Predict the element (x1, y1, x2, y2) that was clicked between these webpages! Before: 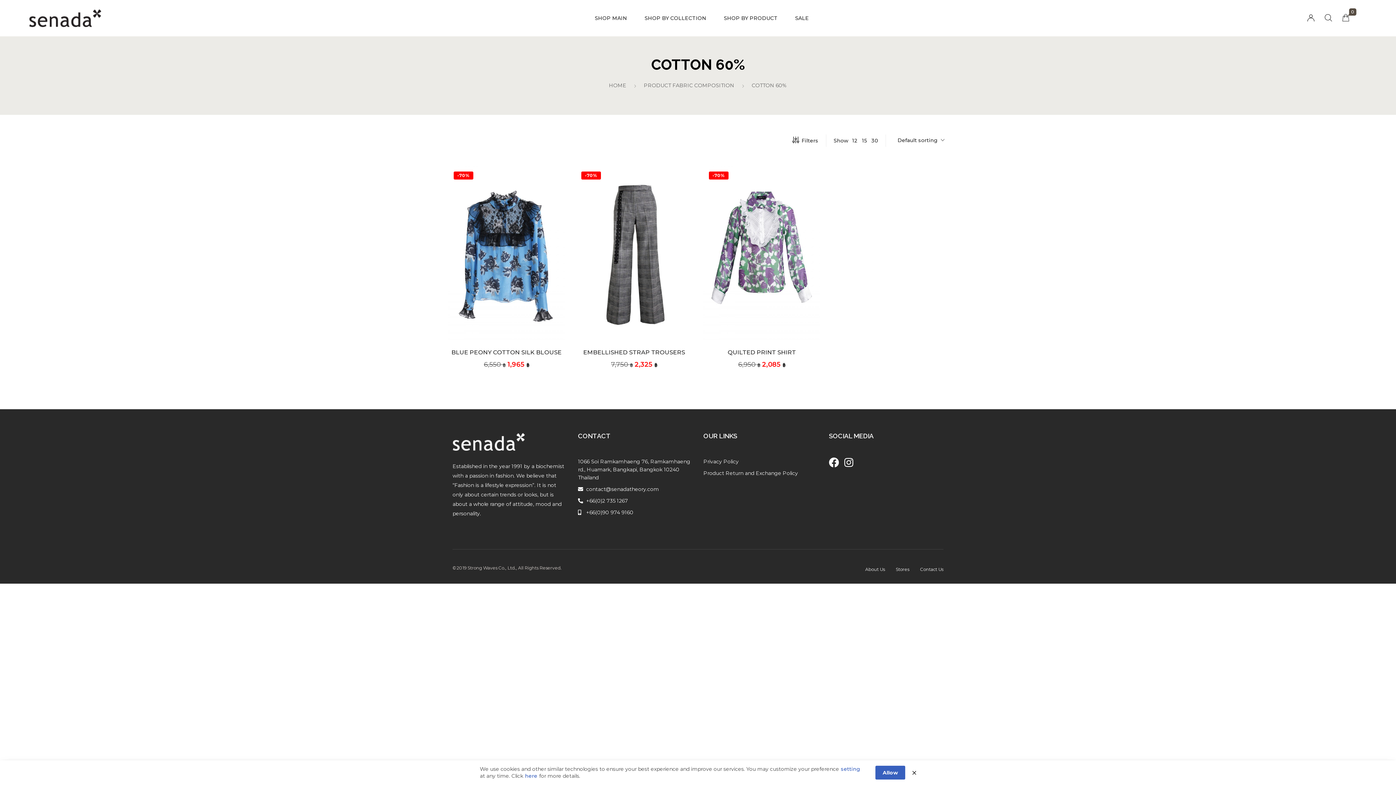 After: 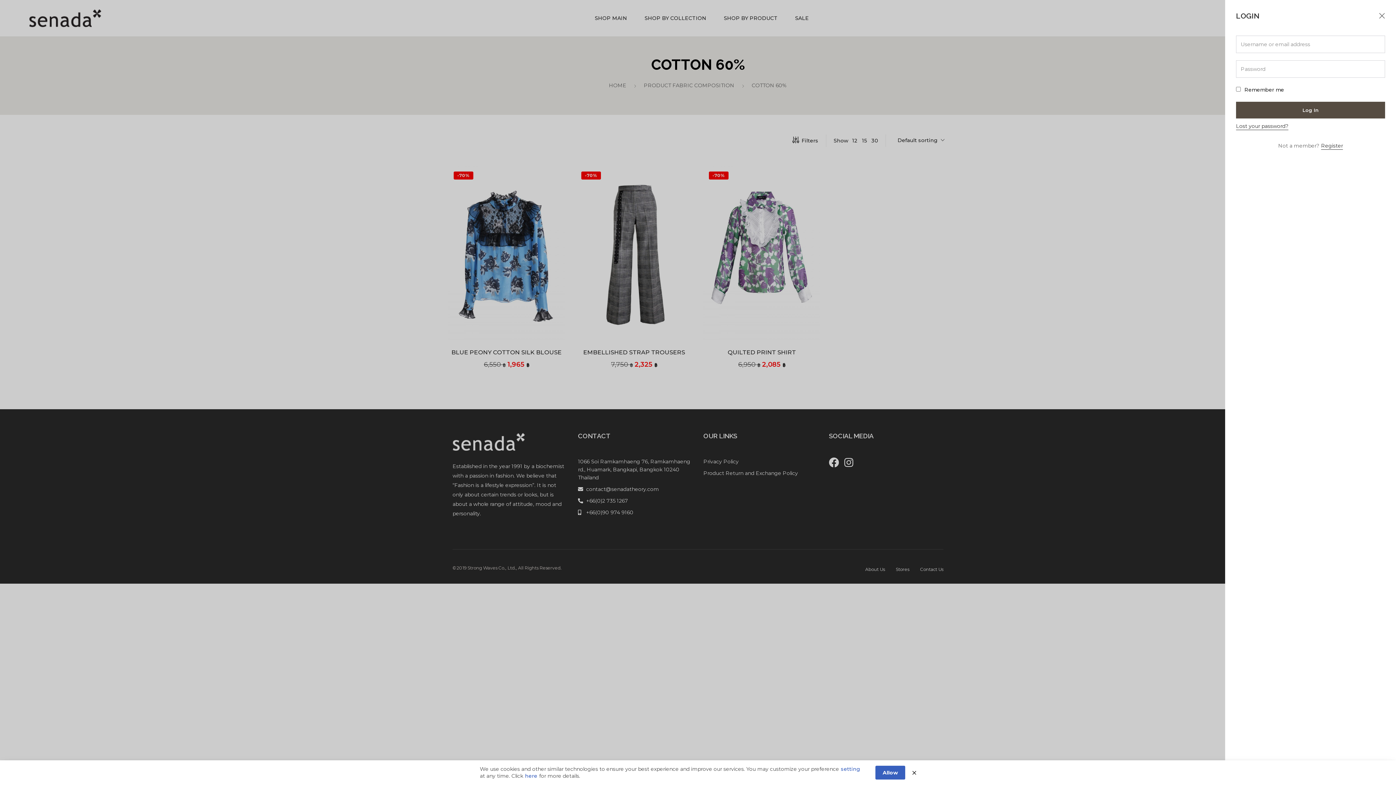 Action: bbox: (1307, 14, 1314, 22)